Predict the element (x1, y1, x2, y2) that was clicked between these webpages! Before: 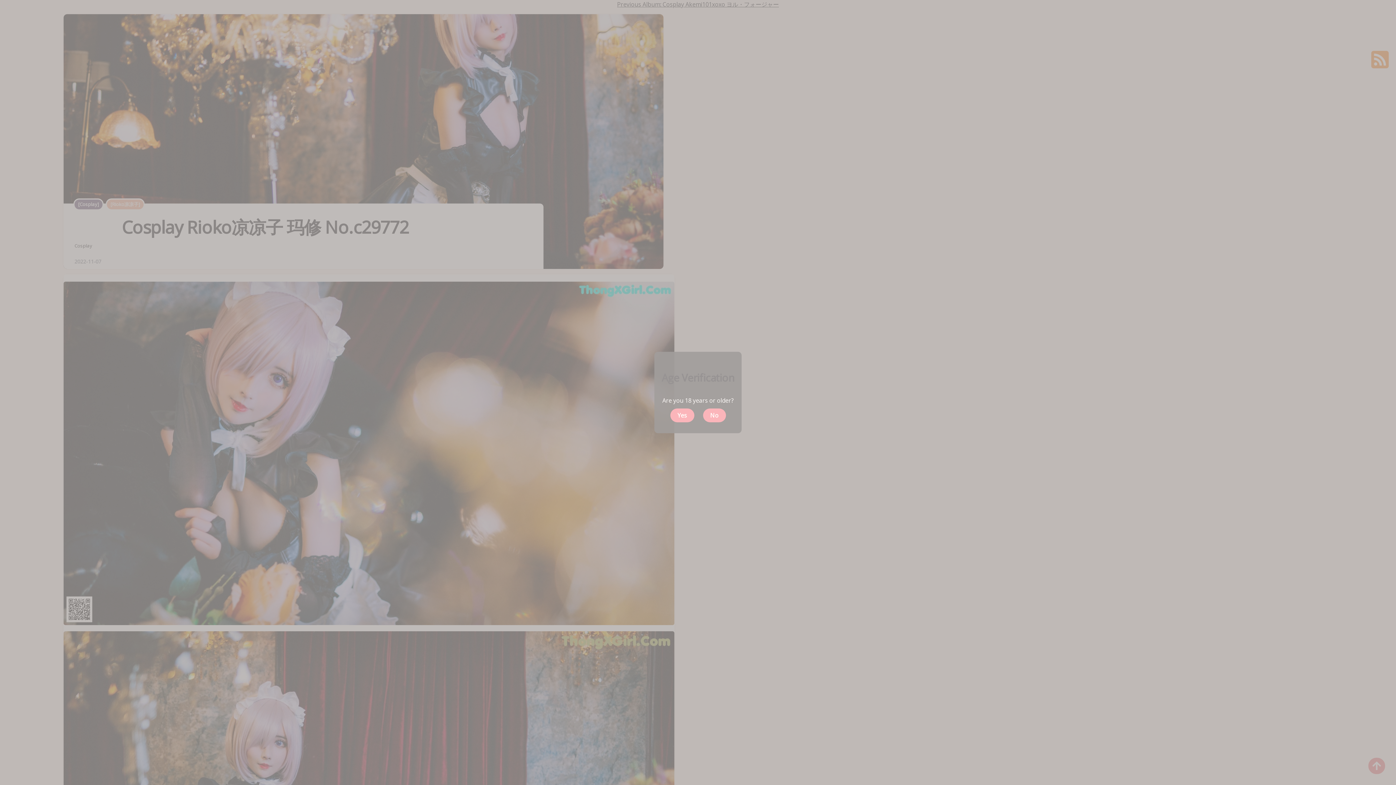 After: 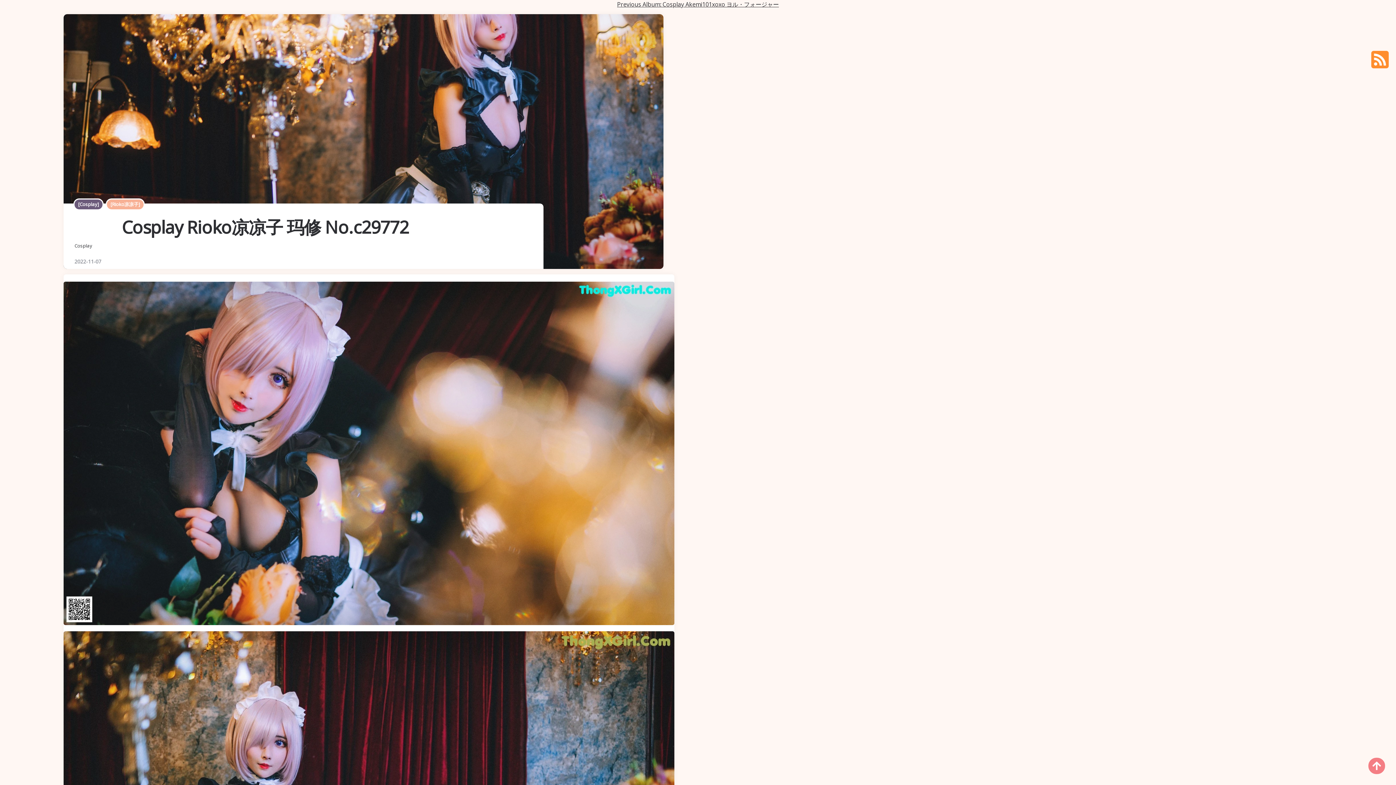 Action: label: Yes bbox: (670, 408, 694, 422)